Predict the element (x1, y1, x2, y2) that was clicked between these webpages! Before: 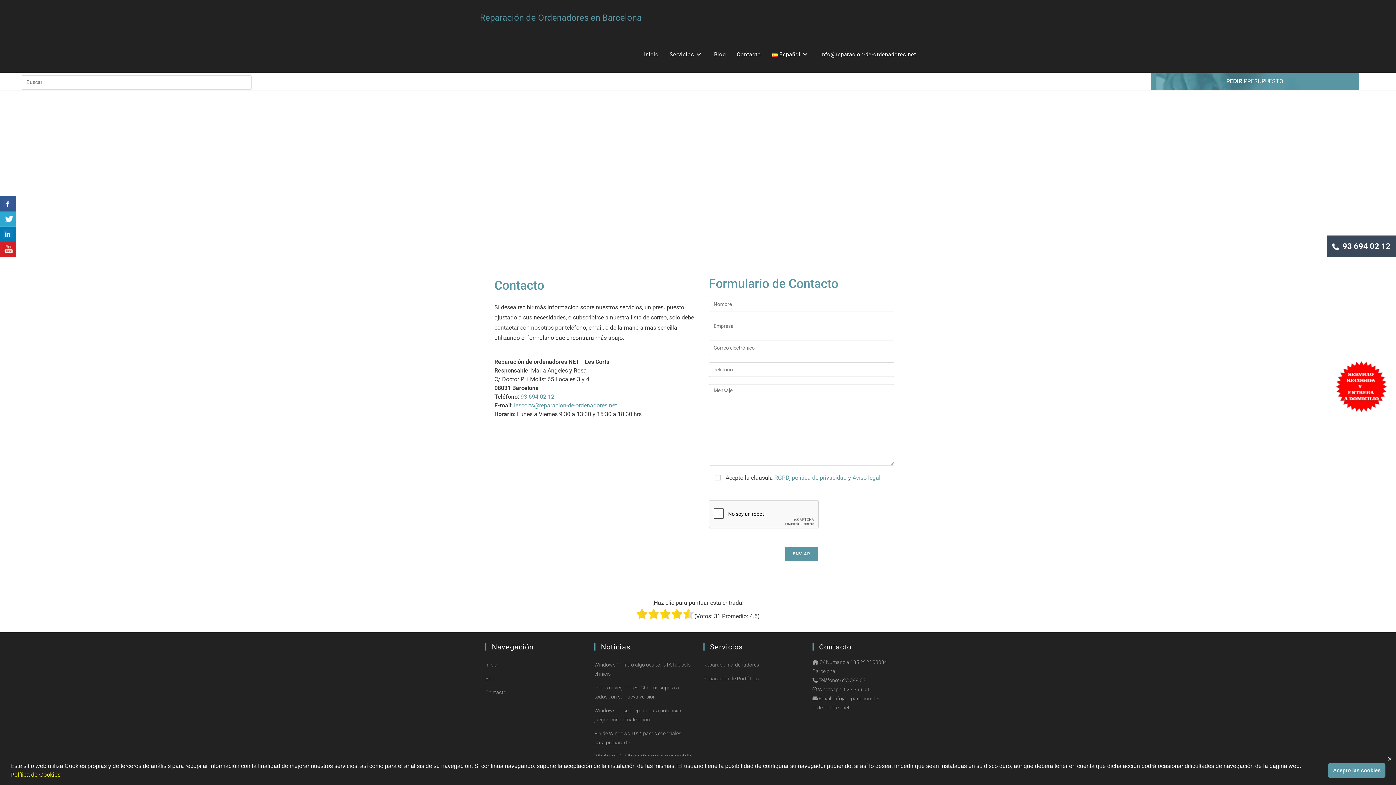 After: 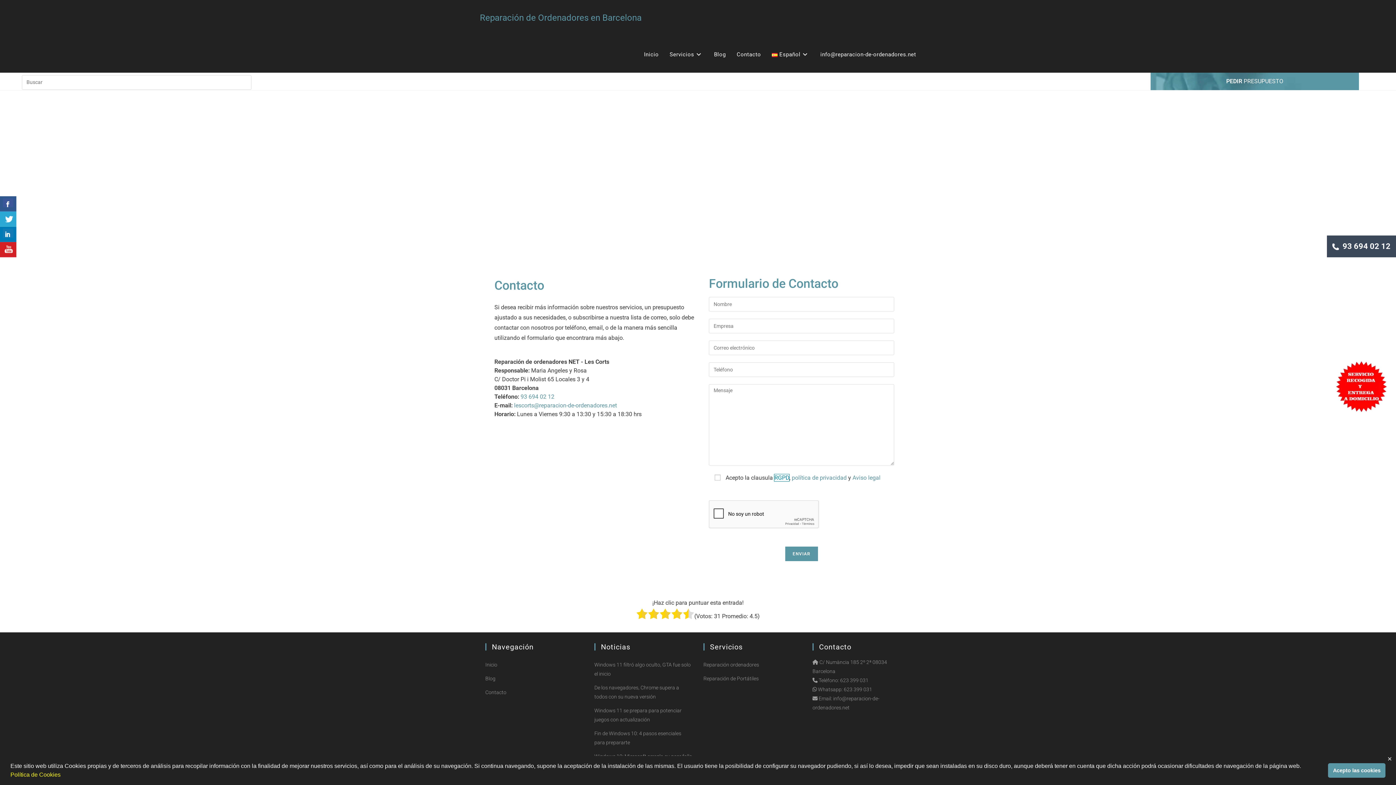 Action: label: RGPD bbox: (774, 474, 789, 481)